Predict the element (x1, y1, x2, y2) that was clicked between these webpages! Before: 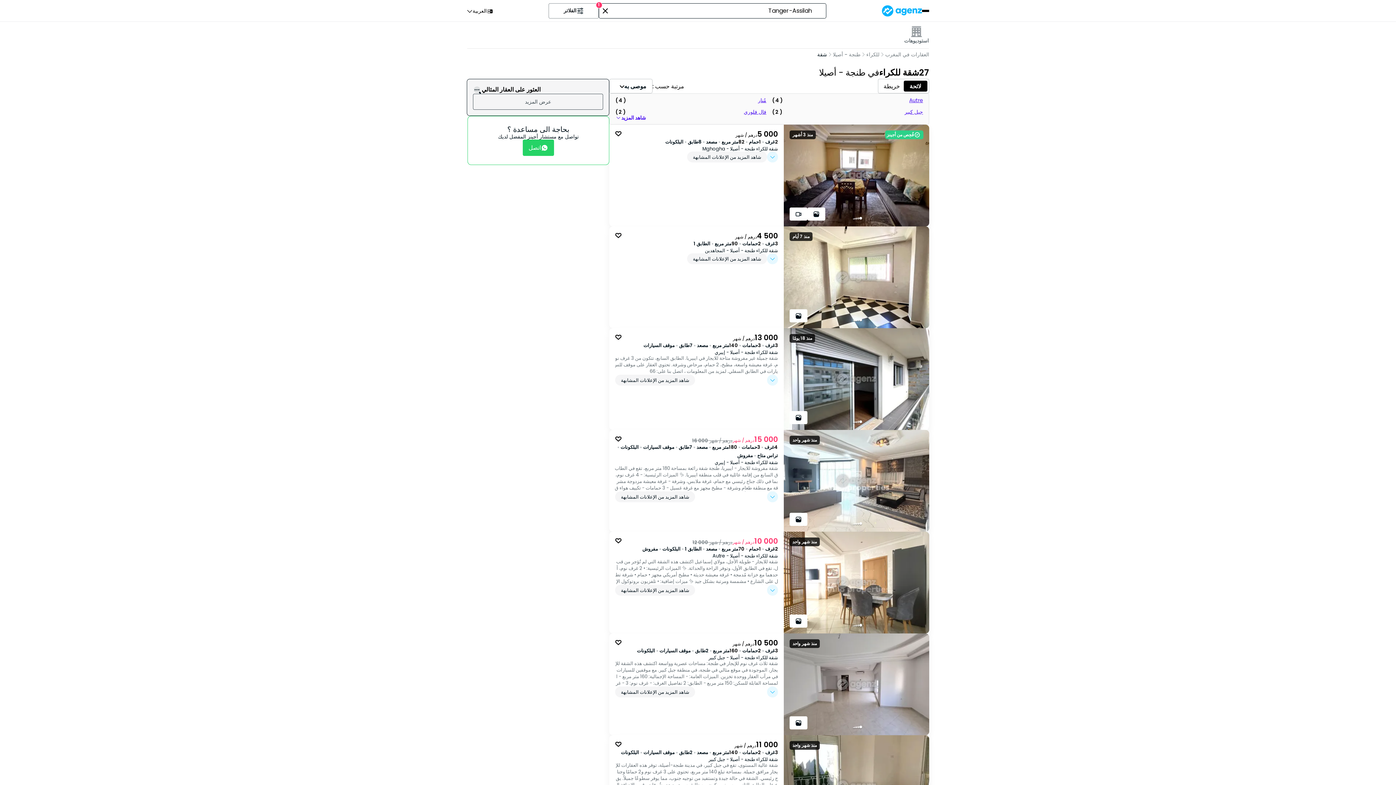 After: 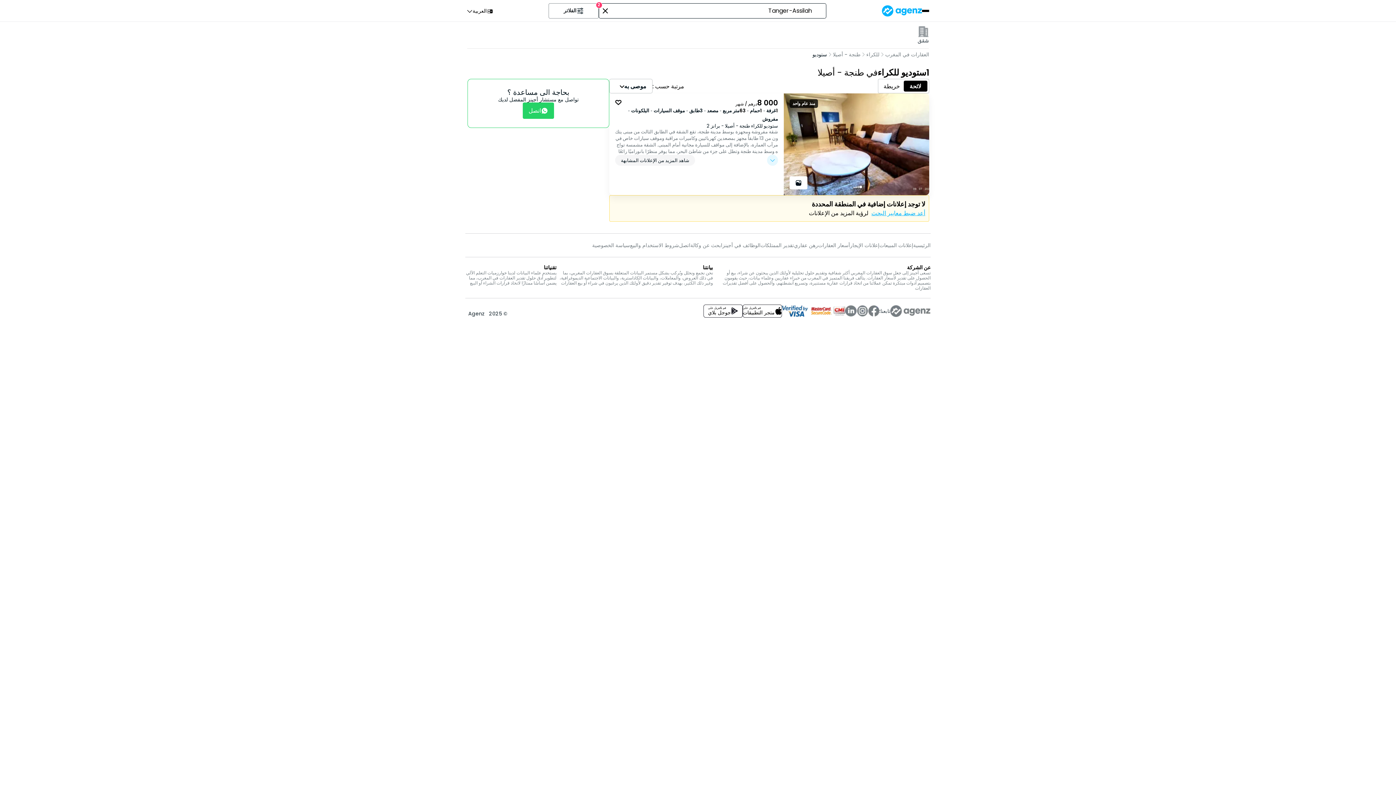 Action: label: استوديوهات bbox: (904, 26, 929, 44)